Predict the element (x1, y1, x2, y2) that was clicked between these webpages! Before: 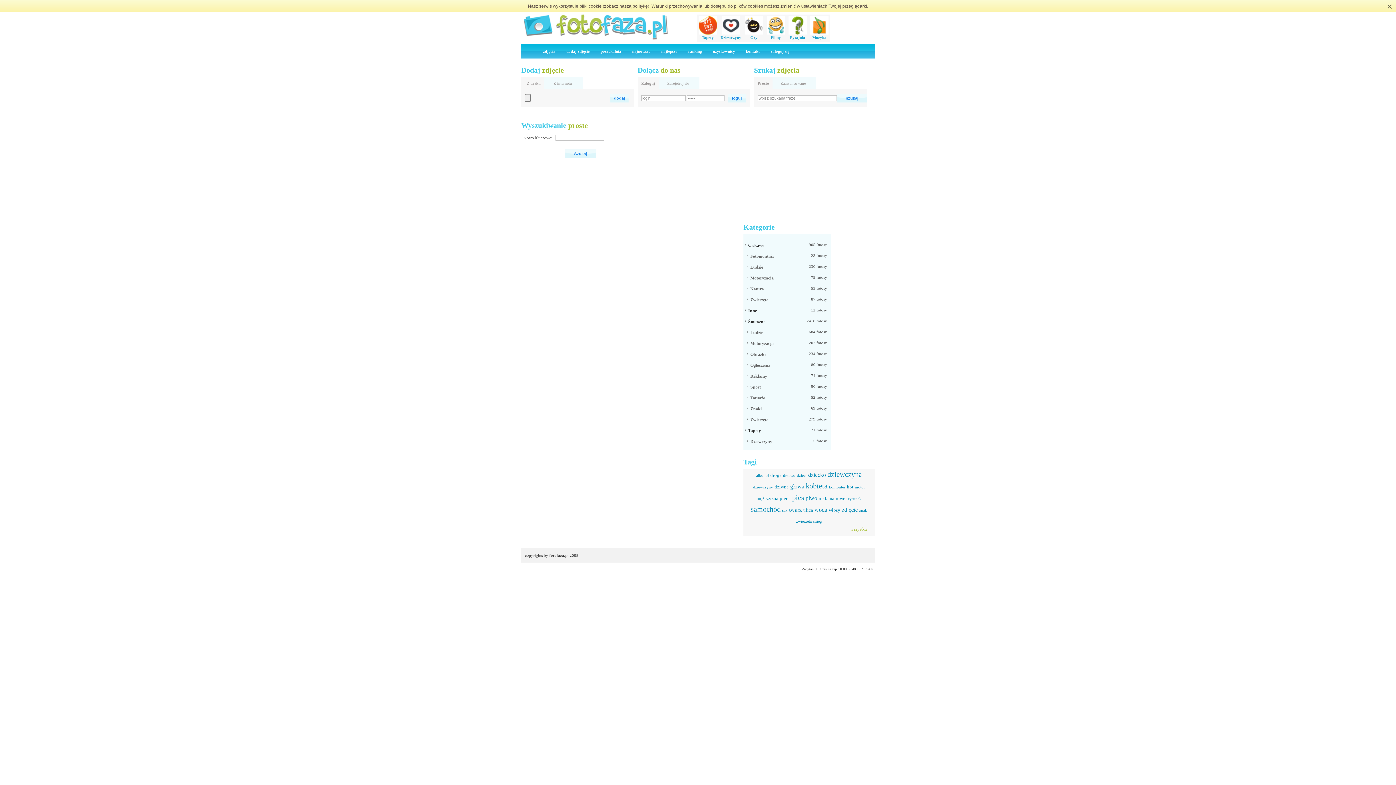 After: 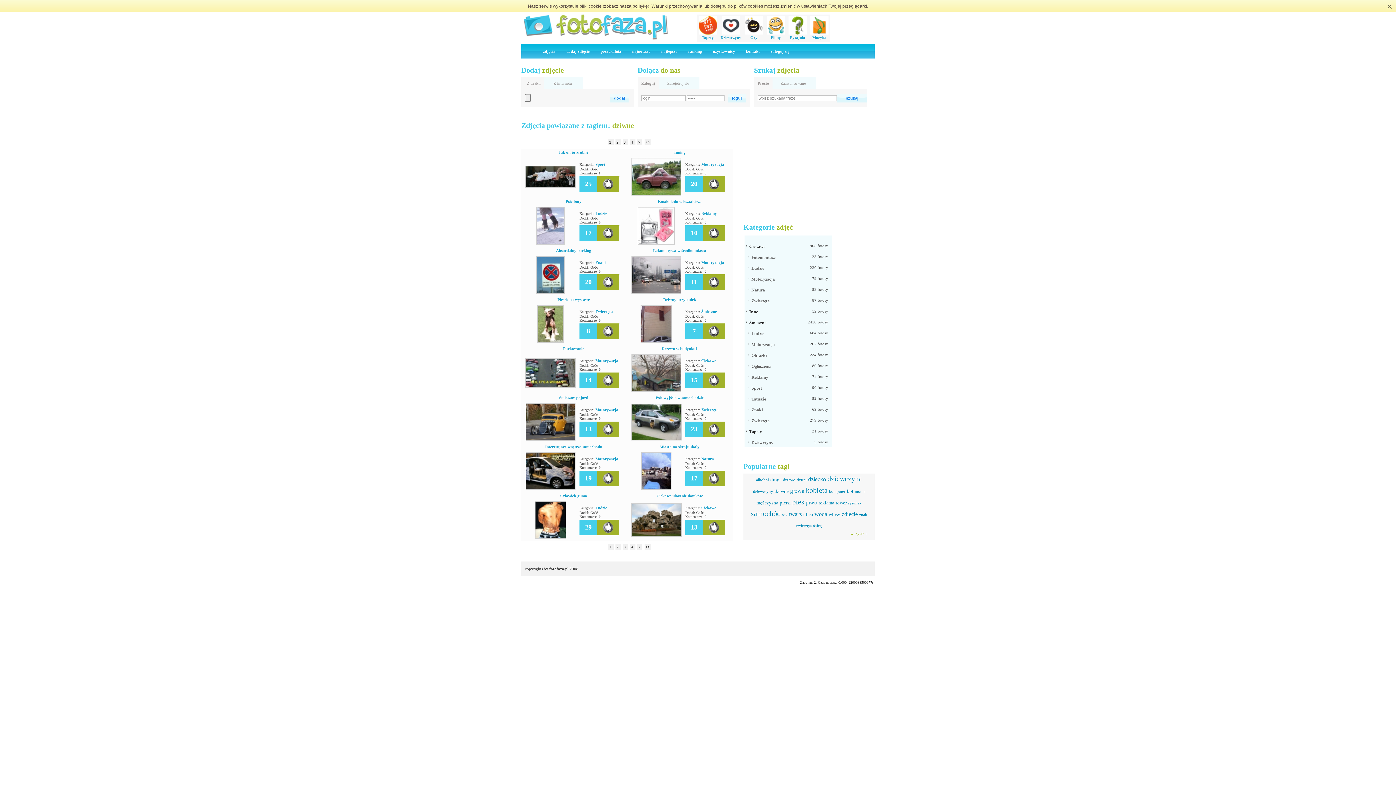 Action: label: dziwne bbox: (774, 484, 788, 489)